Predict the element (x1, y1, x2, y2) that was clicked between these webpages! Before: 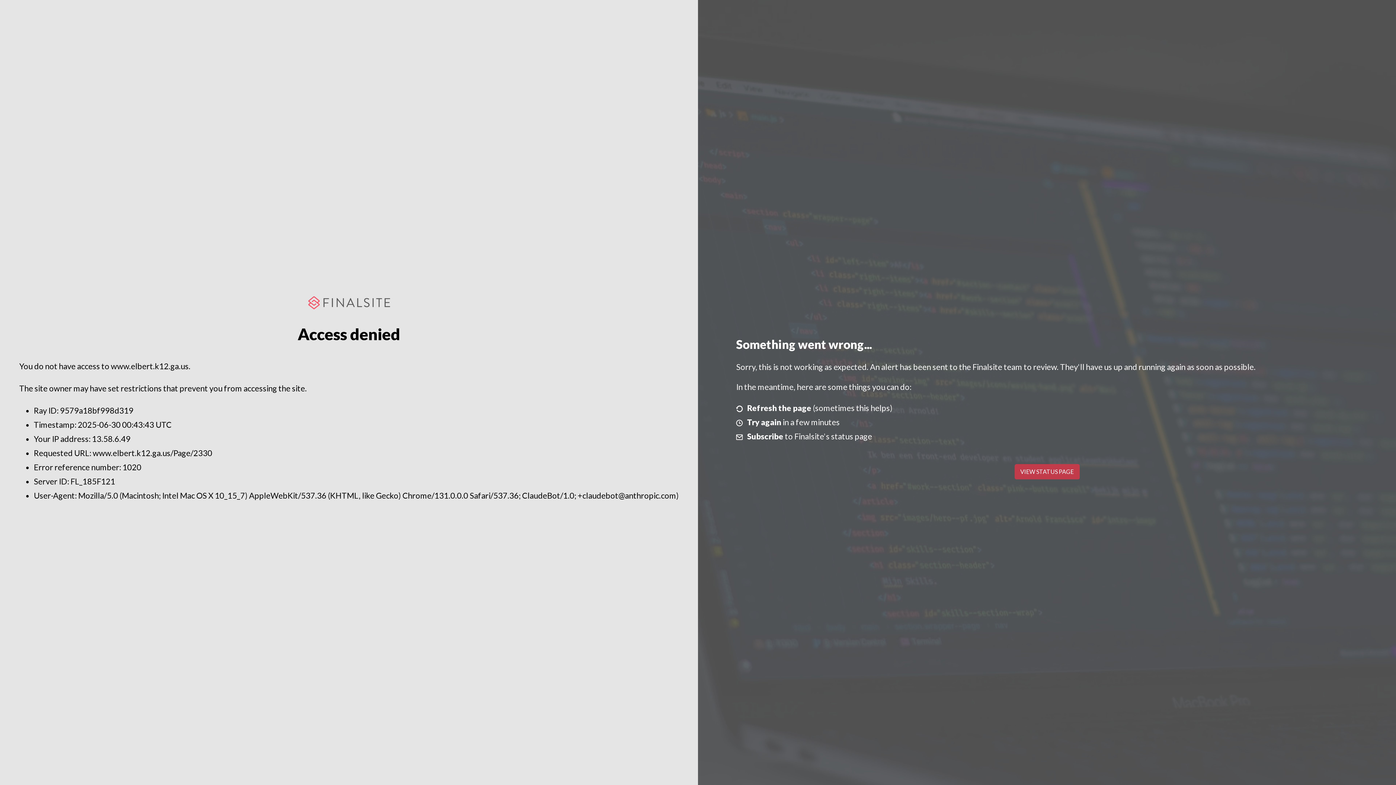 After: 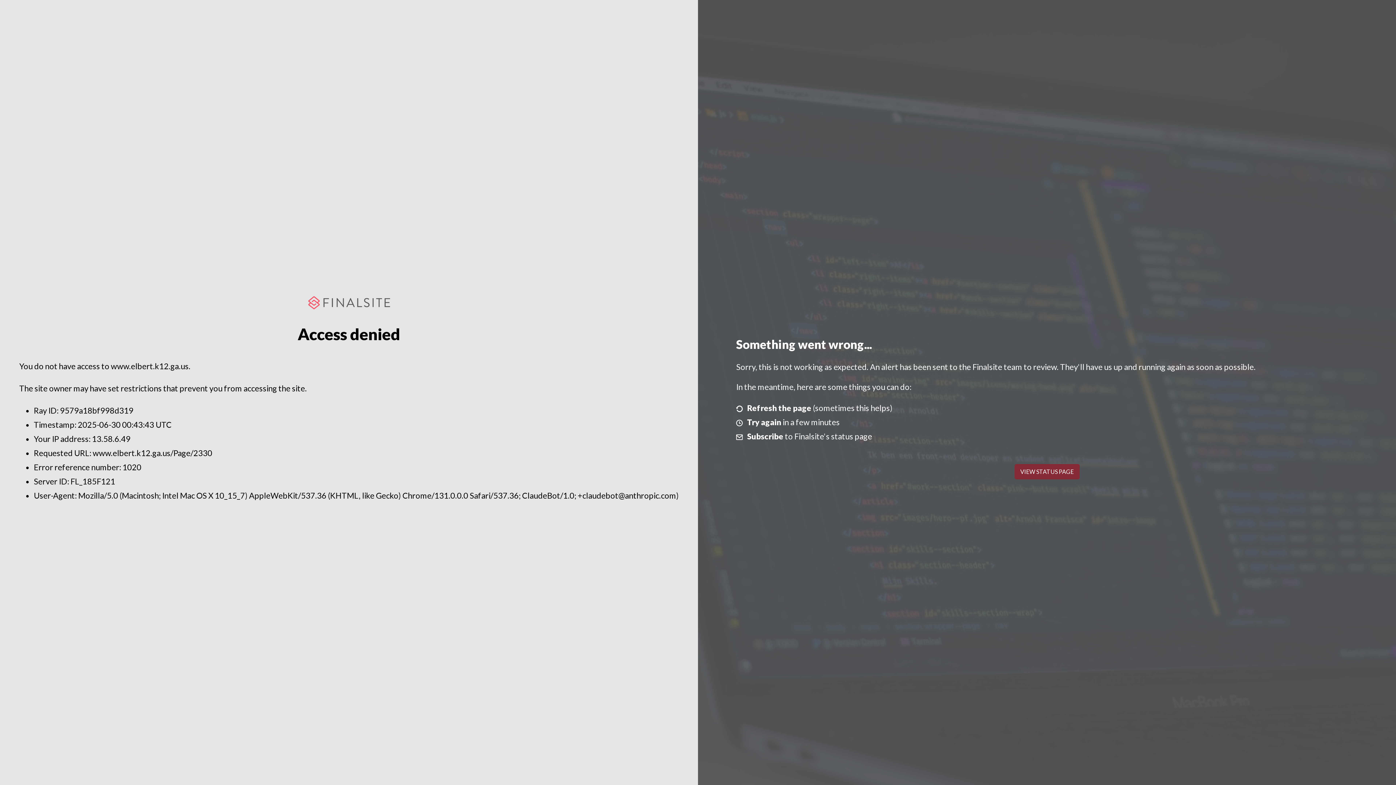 Action: bbox: (1014, 464, 1079, 479) label: VIEW STATUS PAGE